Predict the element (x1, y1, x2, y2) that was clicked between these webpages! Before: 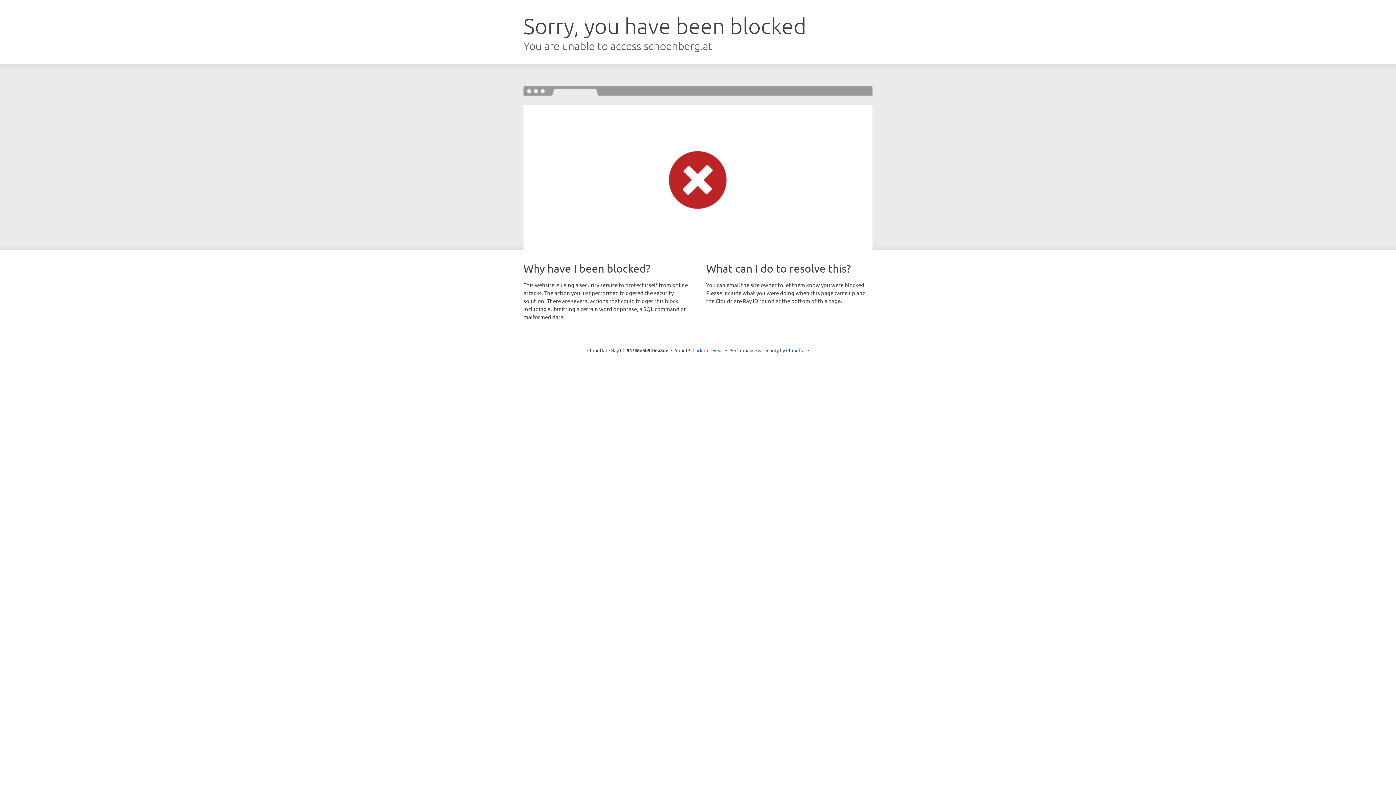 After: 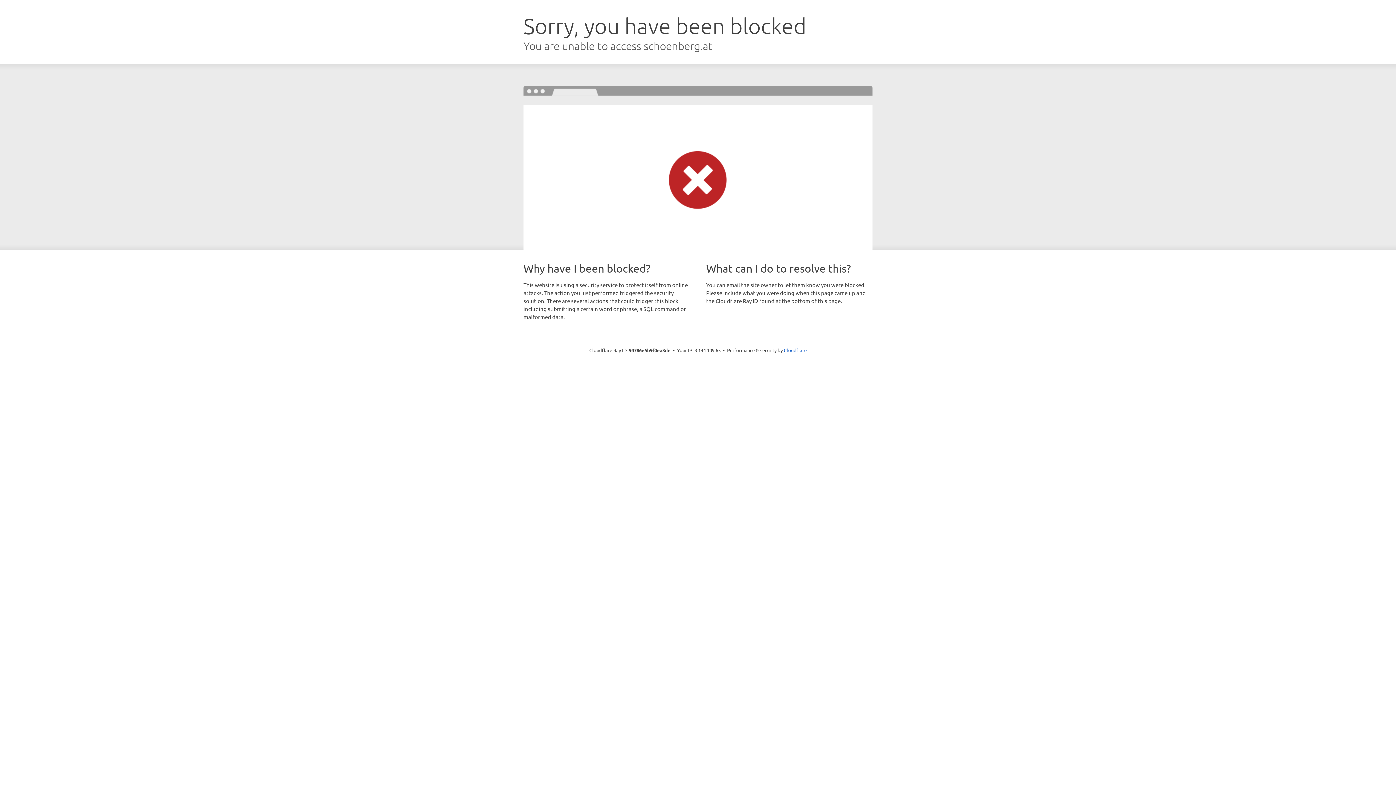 Action: label: Click to reveal bbox: (692, 346, 723, 353)